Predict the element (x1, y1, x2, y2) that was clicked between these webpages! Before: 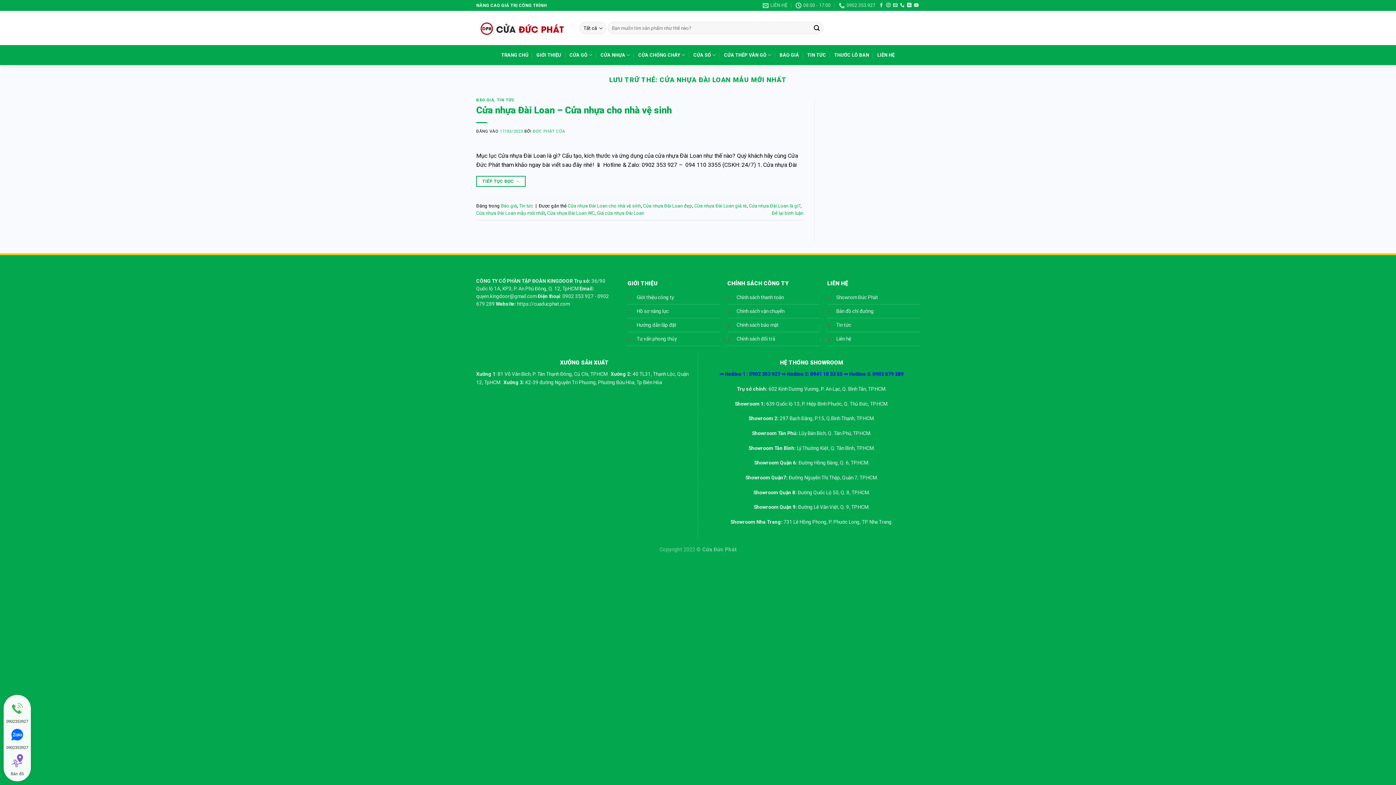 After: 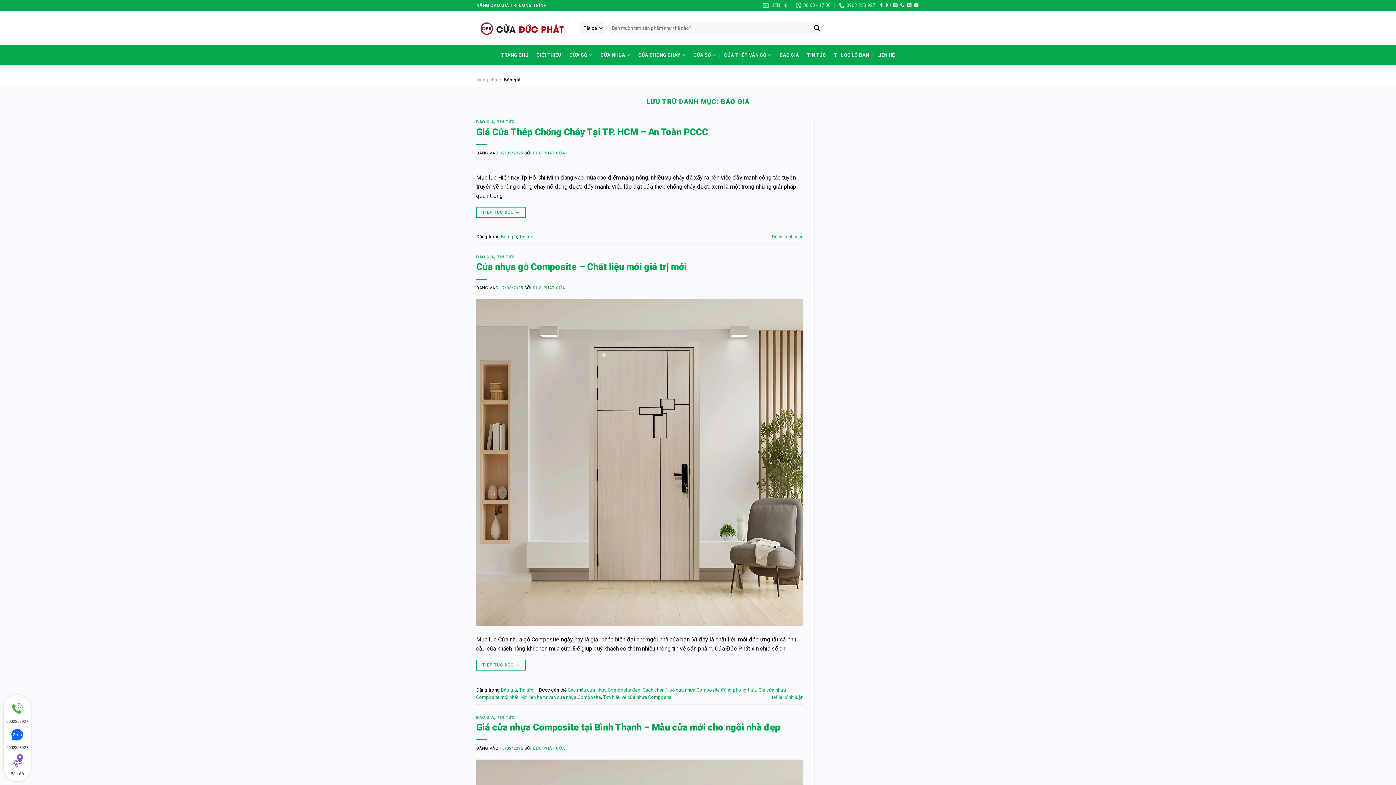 Action: bbox: (779, 48, 799, 61) label: BÁO GIÁ